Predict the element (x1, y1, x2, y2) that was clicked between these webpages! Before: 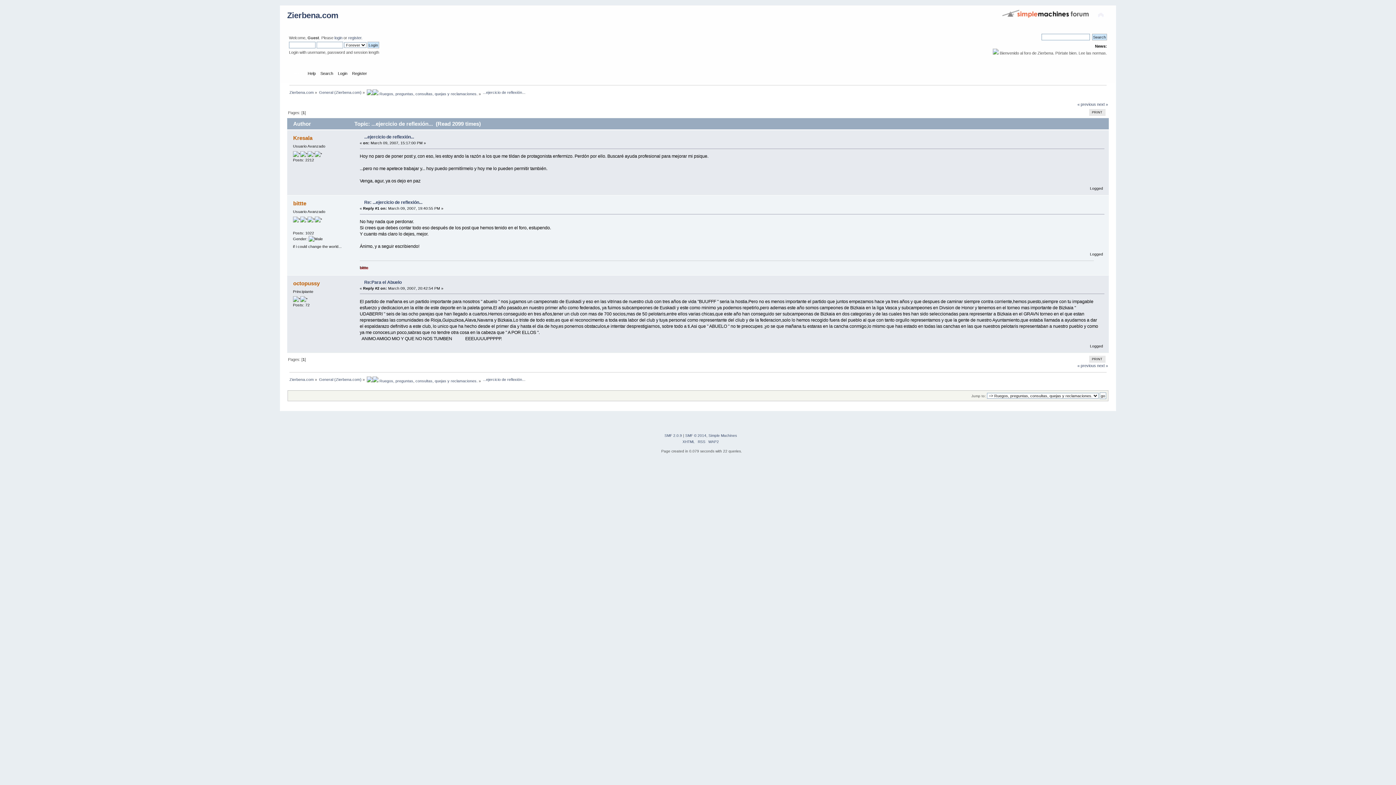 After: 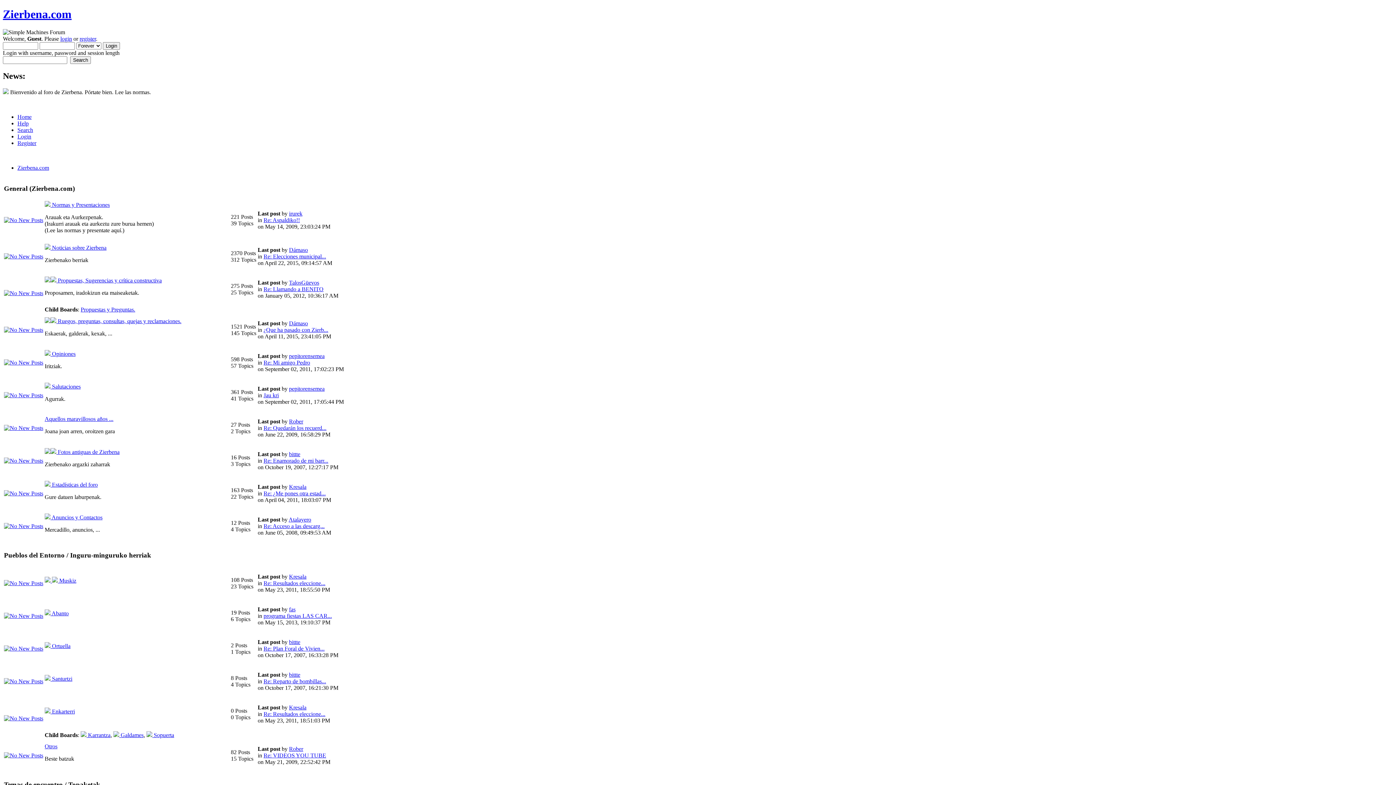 Action: label: Zierbena.com bbox: (287, 10, 338, 20)